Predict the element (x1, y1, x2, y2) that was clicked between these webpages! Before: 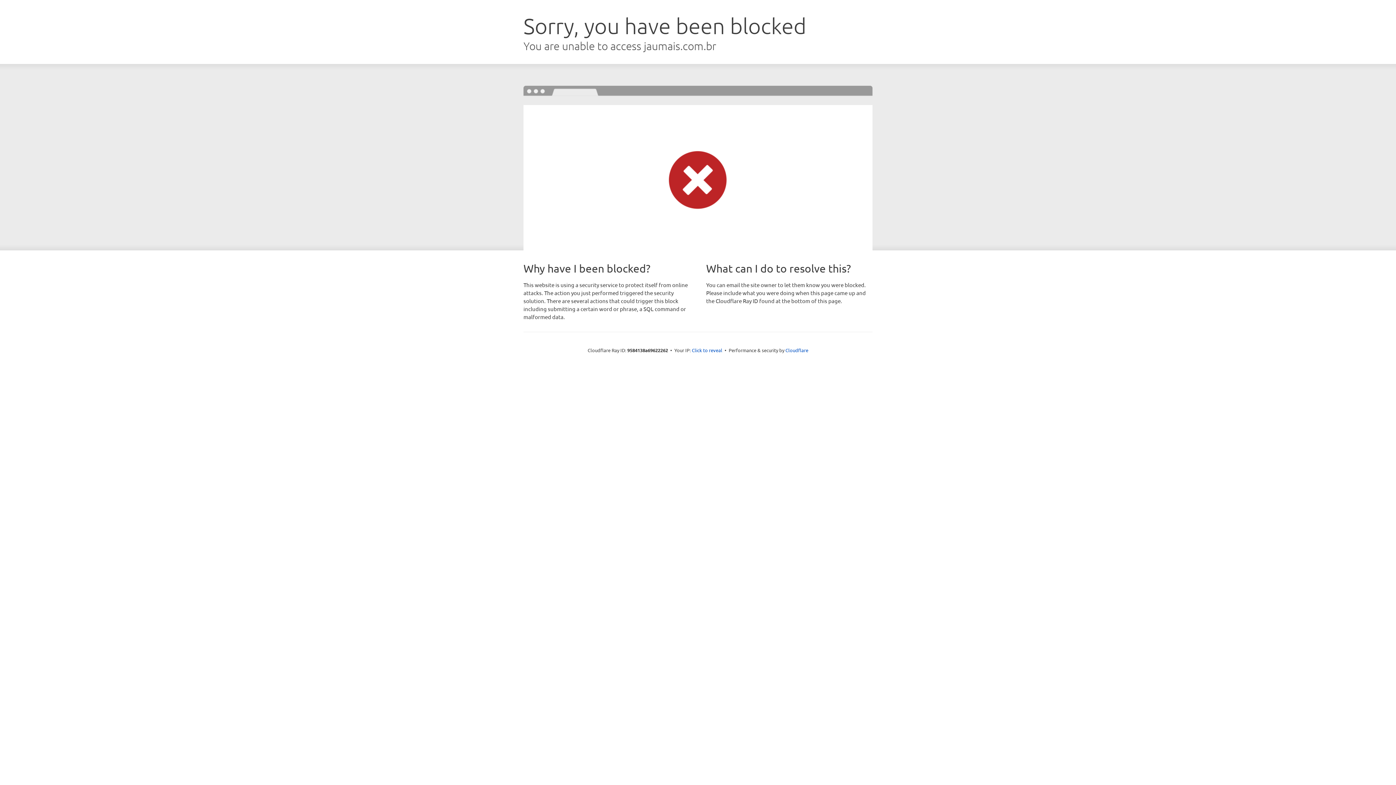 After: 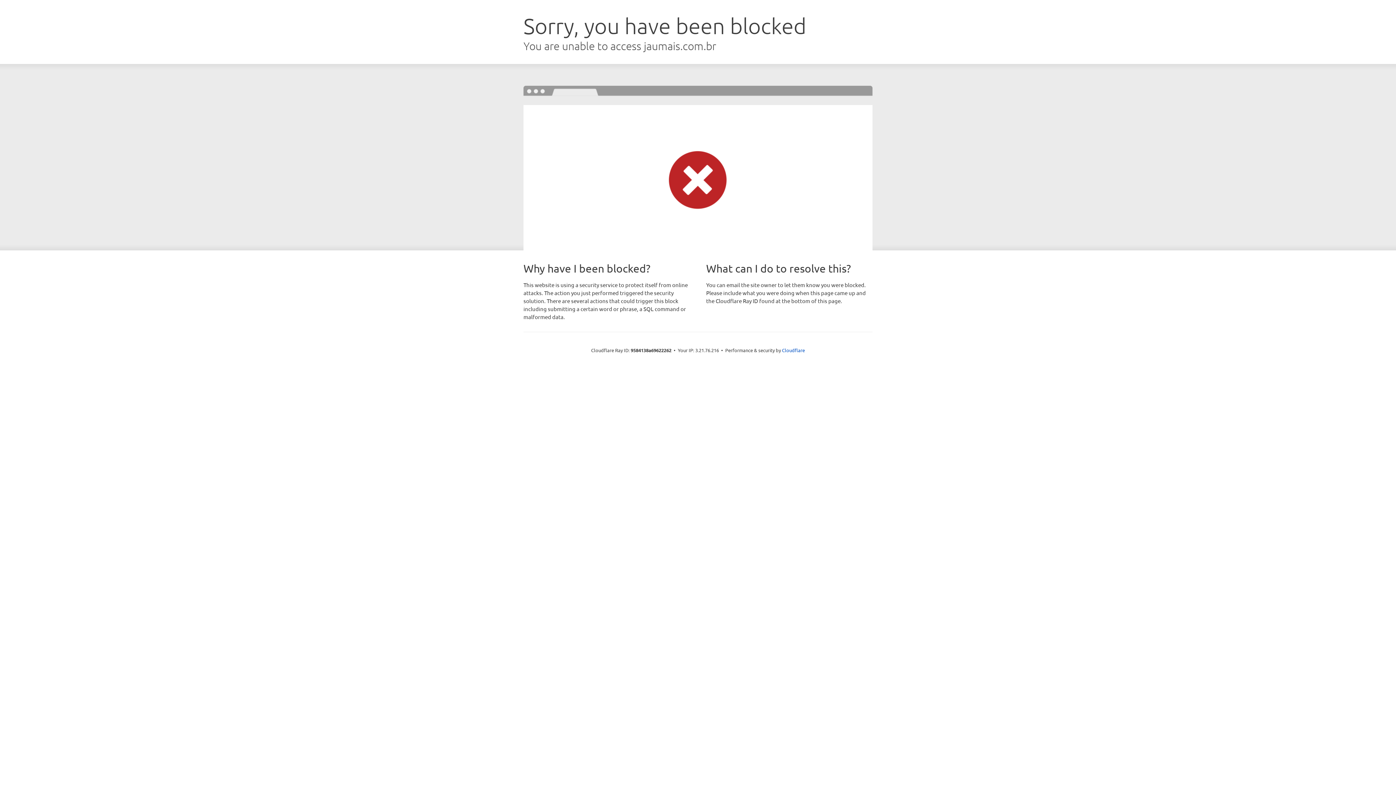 Action: bbox: (692, 346, 722, 353) label: Click to reveal